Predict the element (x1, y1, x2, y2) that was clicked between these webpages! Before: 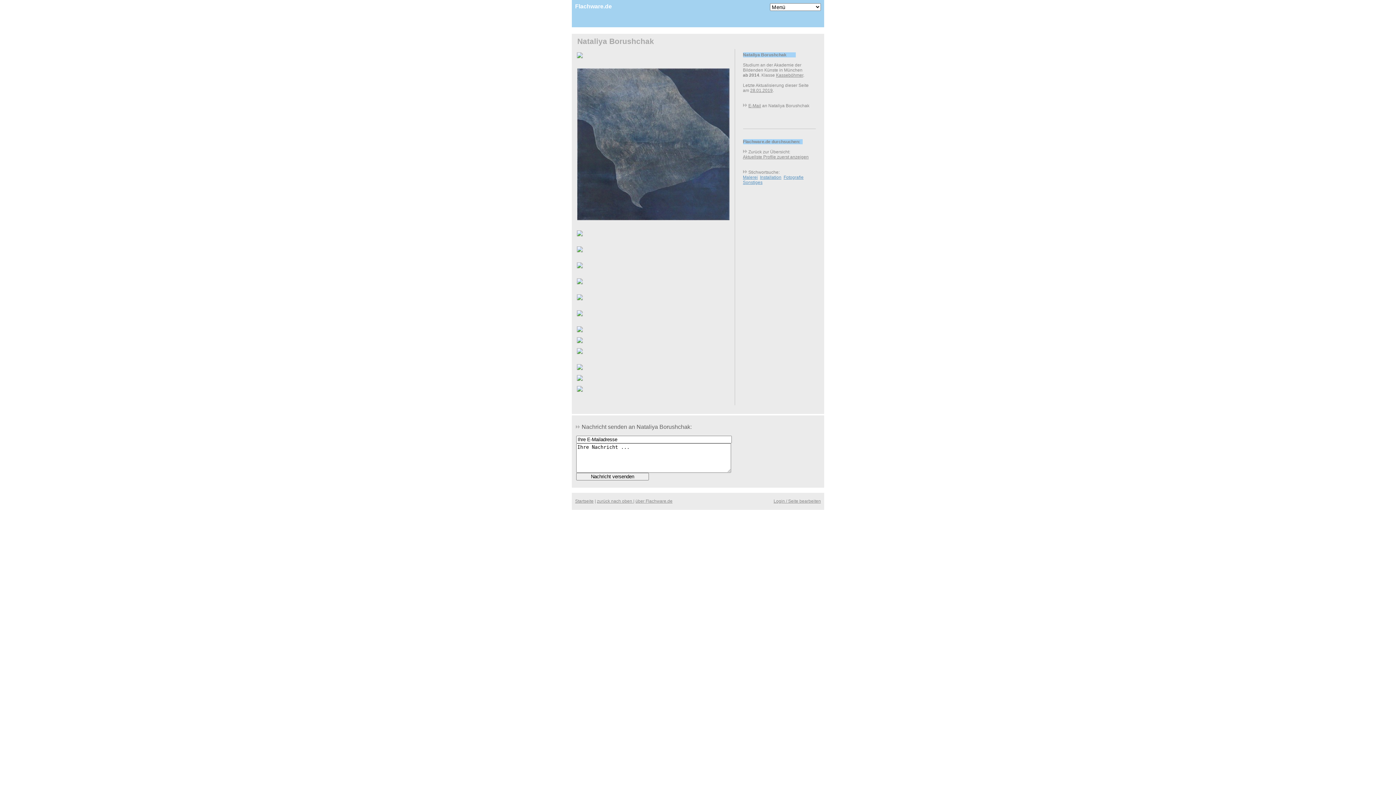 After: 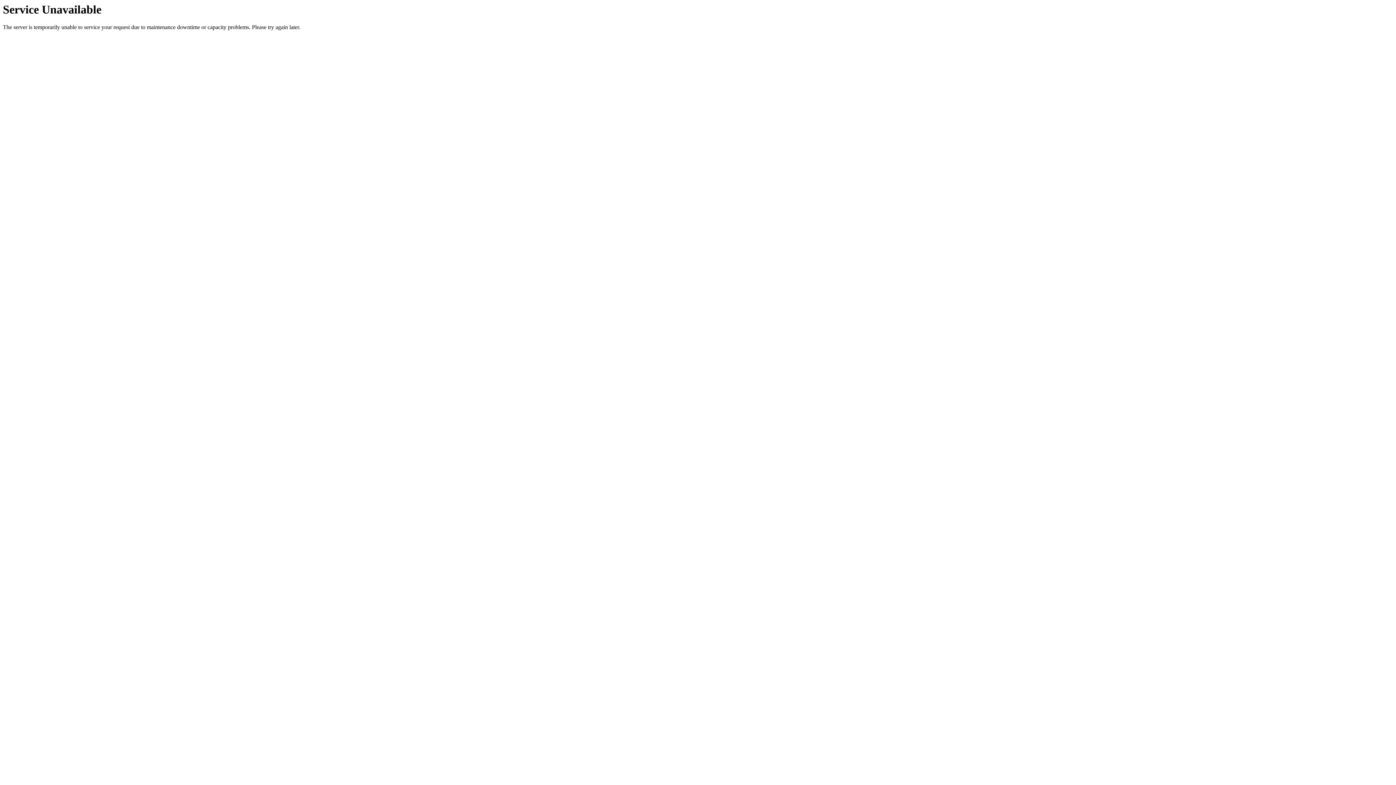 Action: label: Login / Seite bearbeiten bbox: (773, 498, 821, 504)